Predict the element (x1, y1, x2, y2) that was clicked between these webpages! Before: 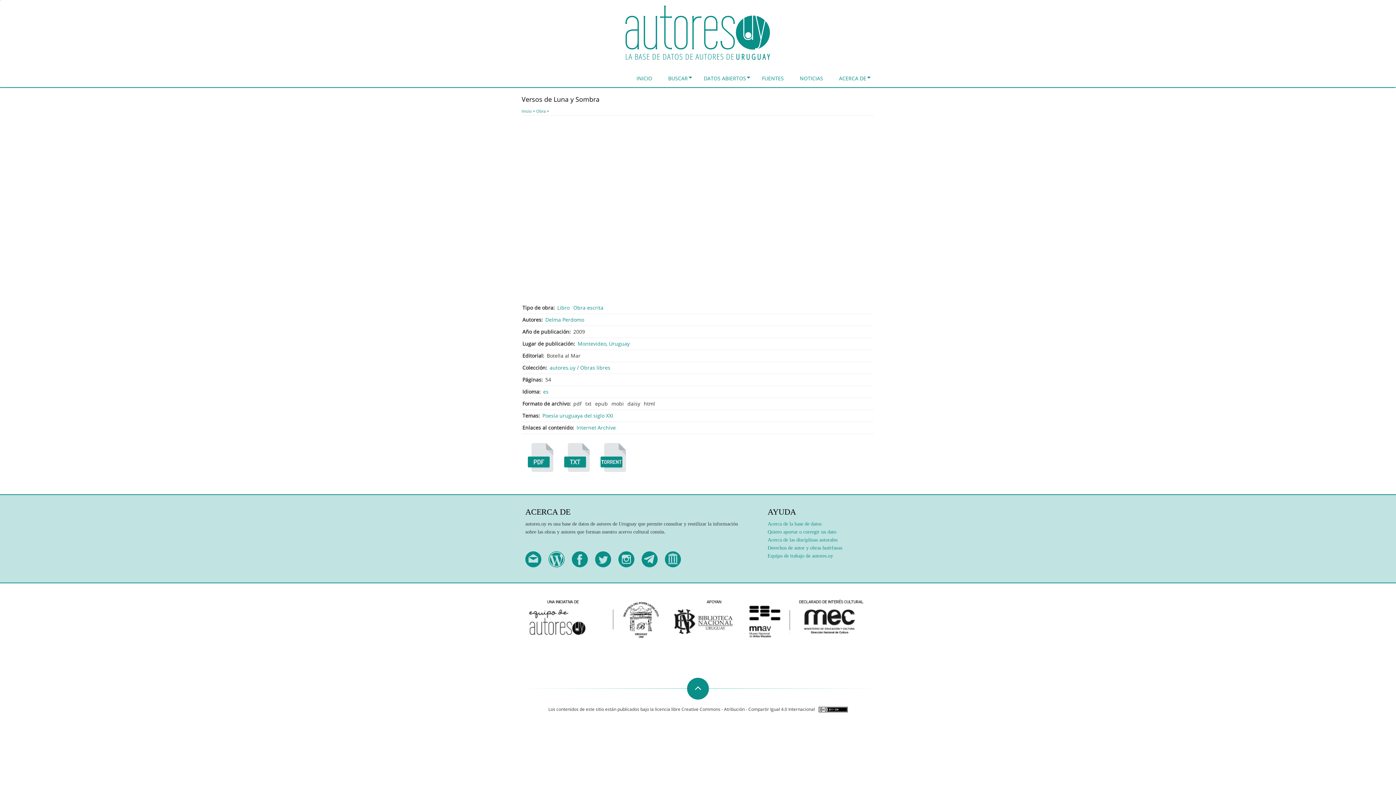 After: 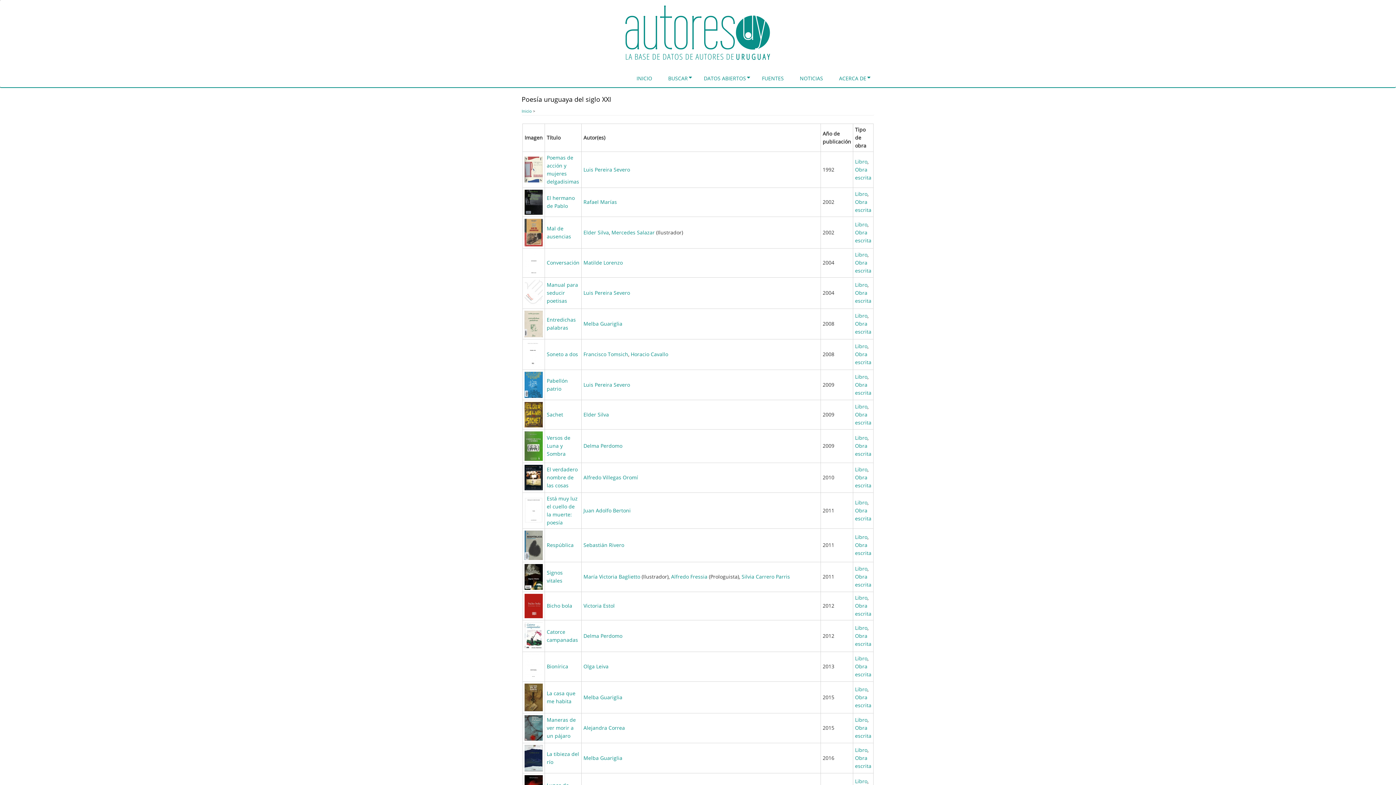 Action: bbox: (542, 412, 613, 419) label: Poesía uruguaya del siglo XXI